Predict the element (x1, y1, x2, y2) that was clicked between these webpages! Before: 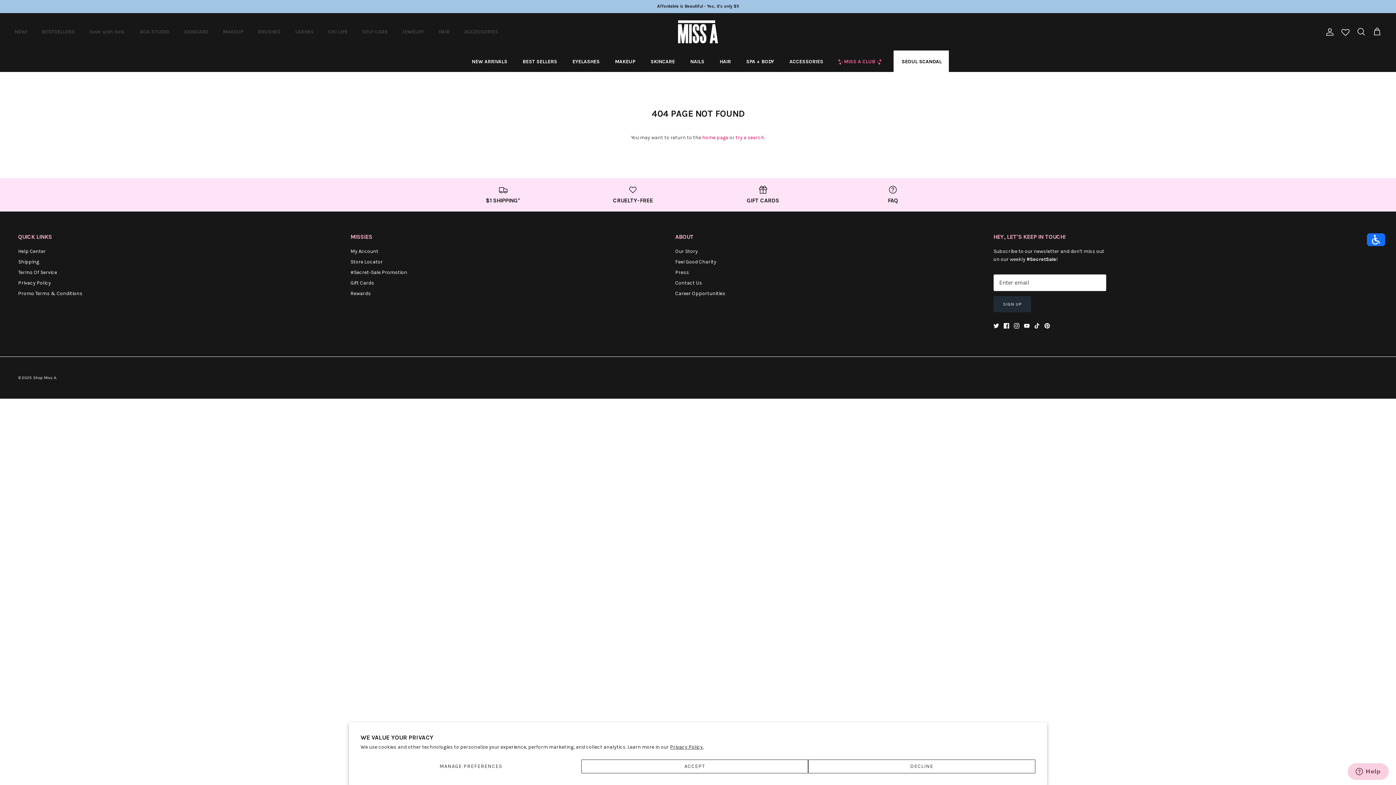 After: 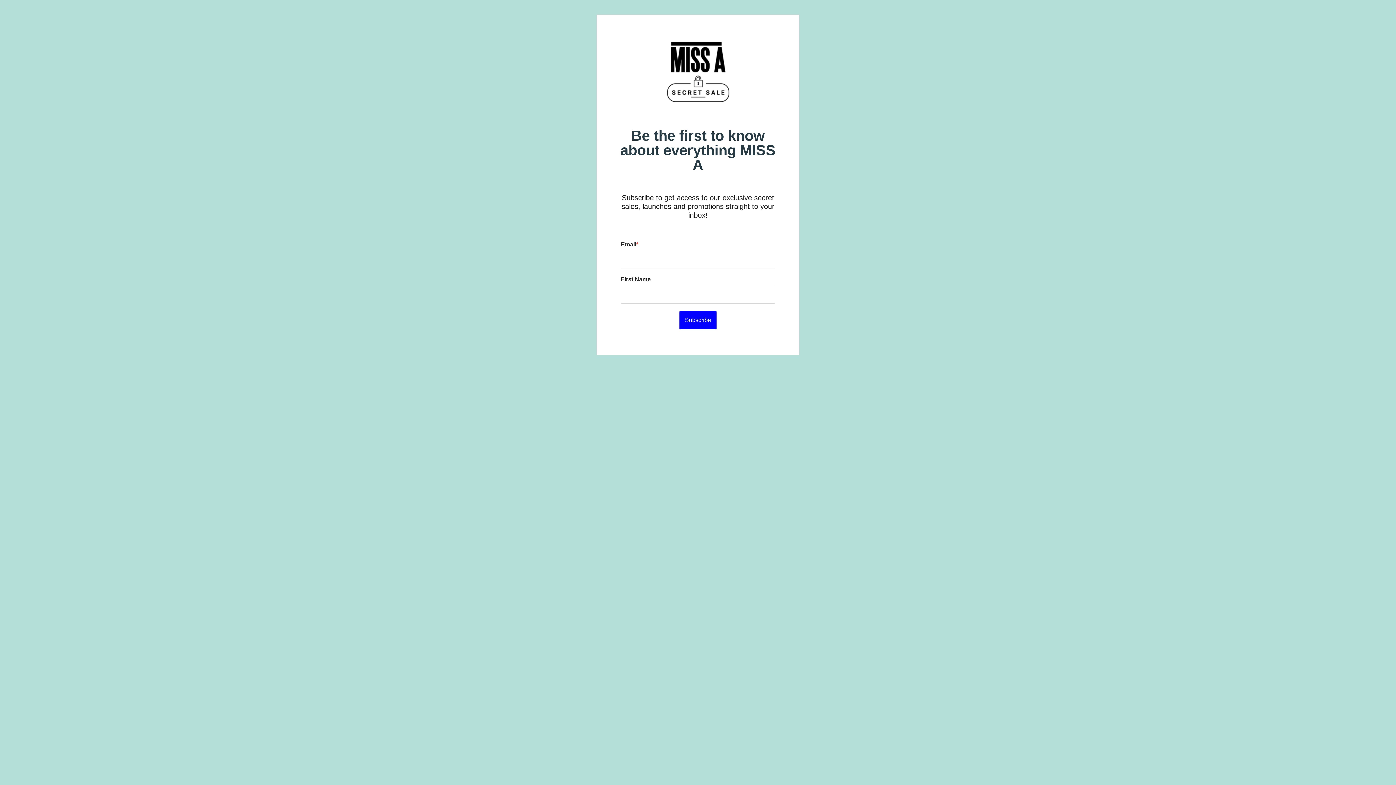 Action: bbox: (350, 269, 407, 275) label: #Secret-Sale Promotion